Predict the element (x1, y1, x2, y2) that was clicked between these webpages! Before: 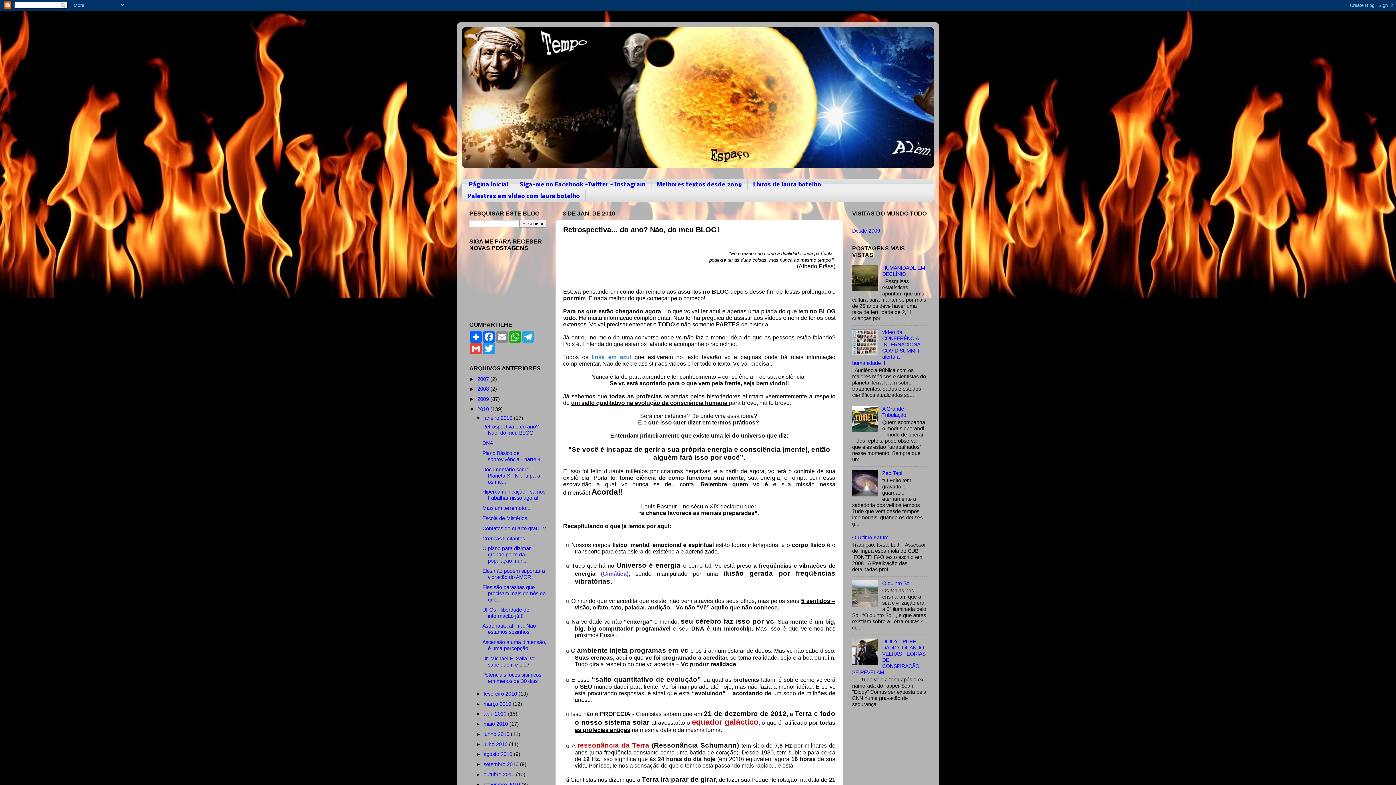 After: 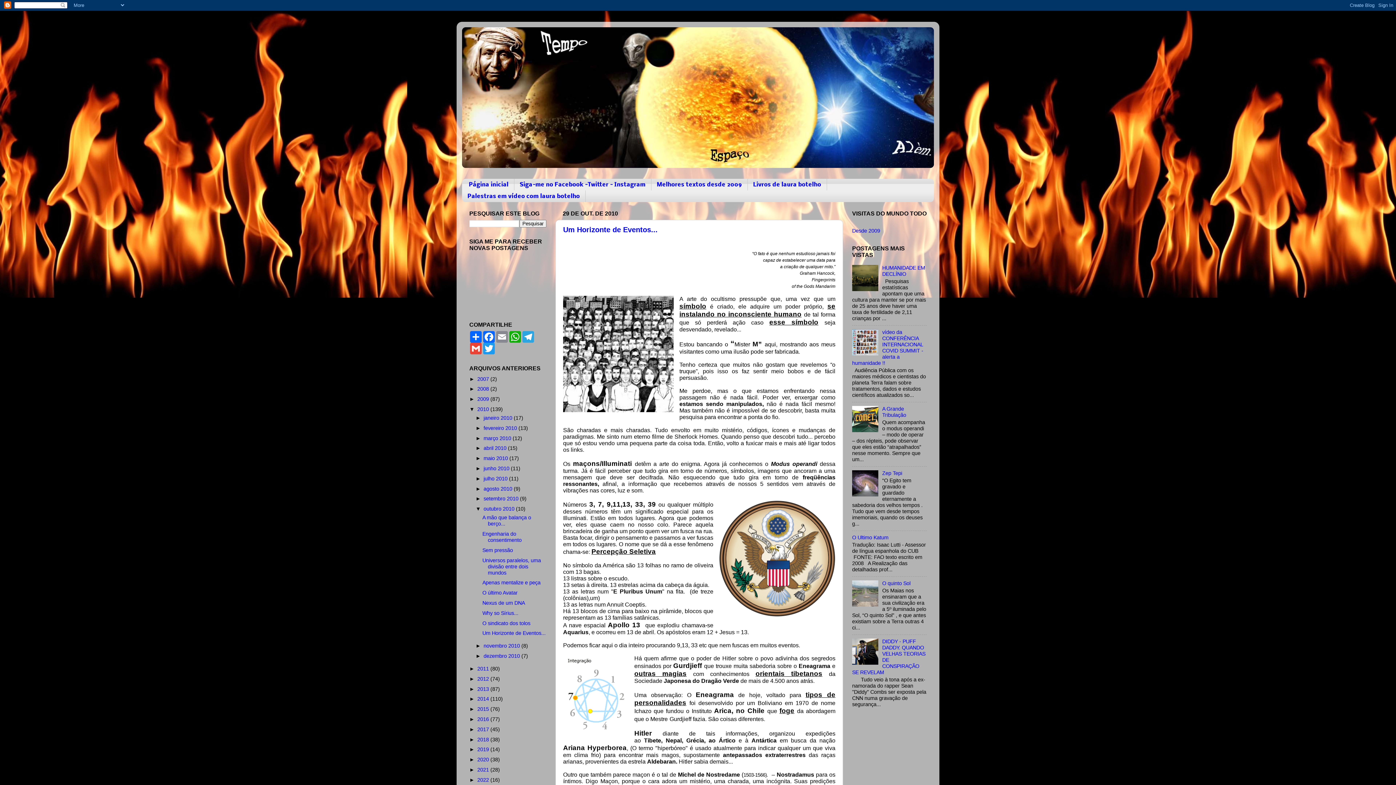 Action: label: outubro 2010  bbox: (483, 772, 516, 777)